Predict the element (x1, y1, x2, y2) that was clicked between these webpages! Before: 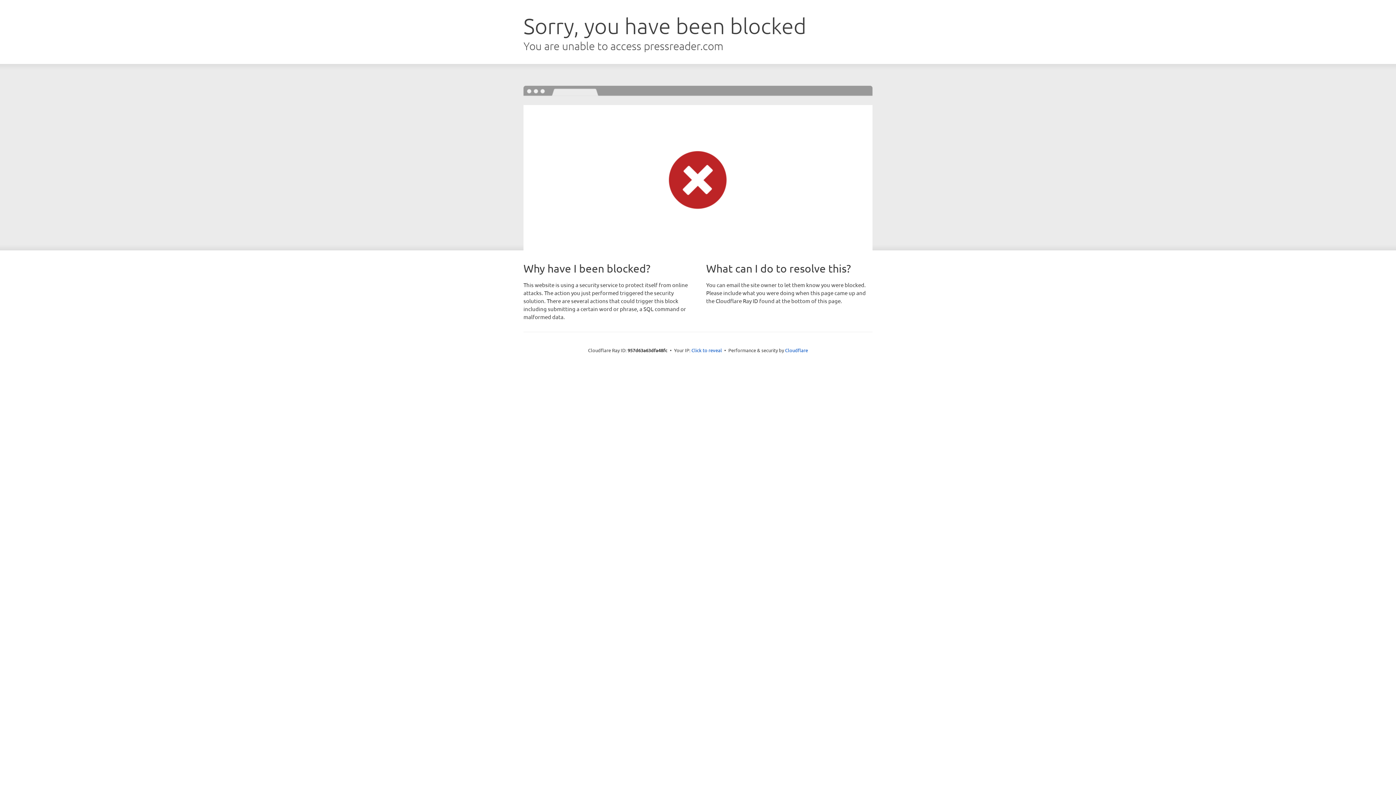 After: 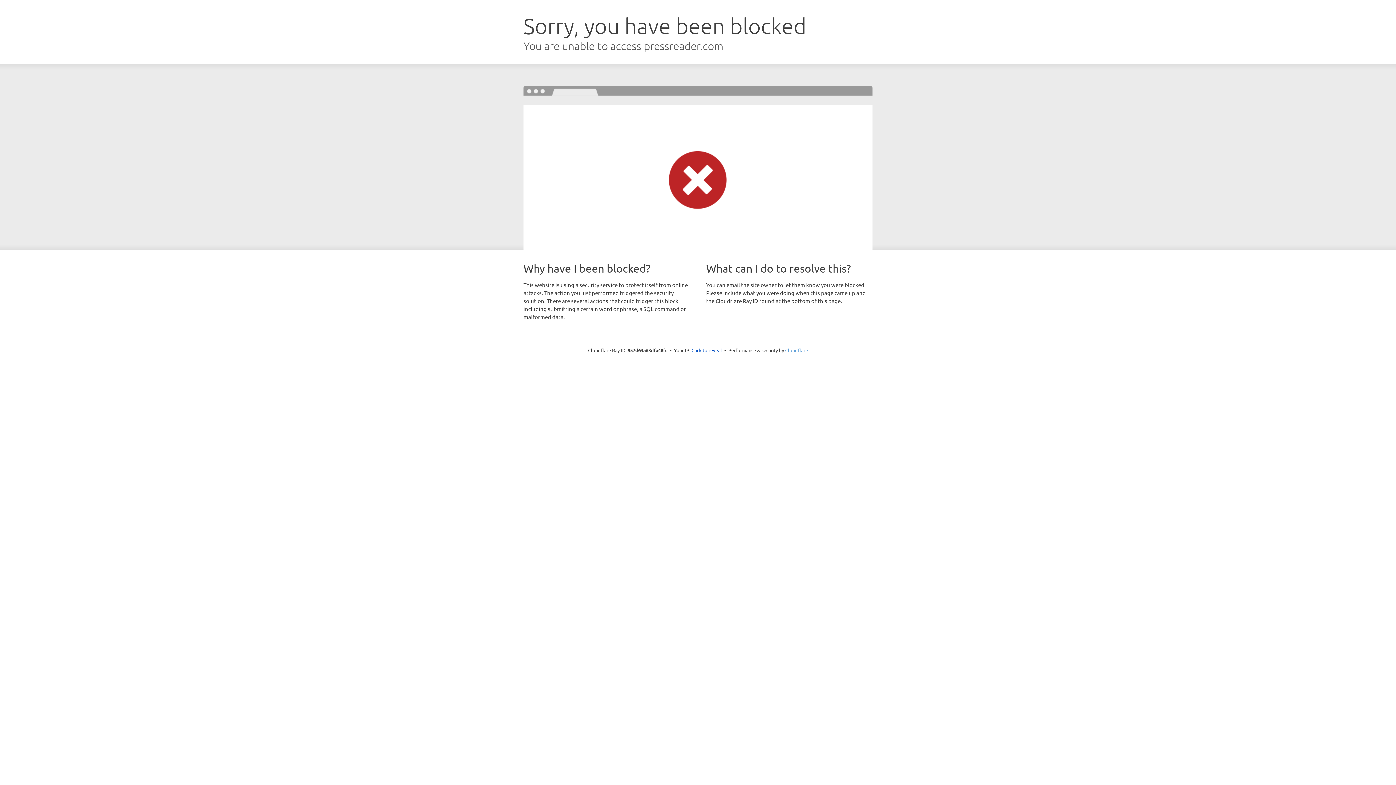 Action: bbox: (785, 347, 808, 353) label: Cloudflare